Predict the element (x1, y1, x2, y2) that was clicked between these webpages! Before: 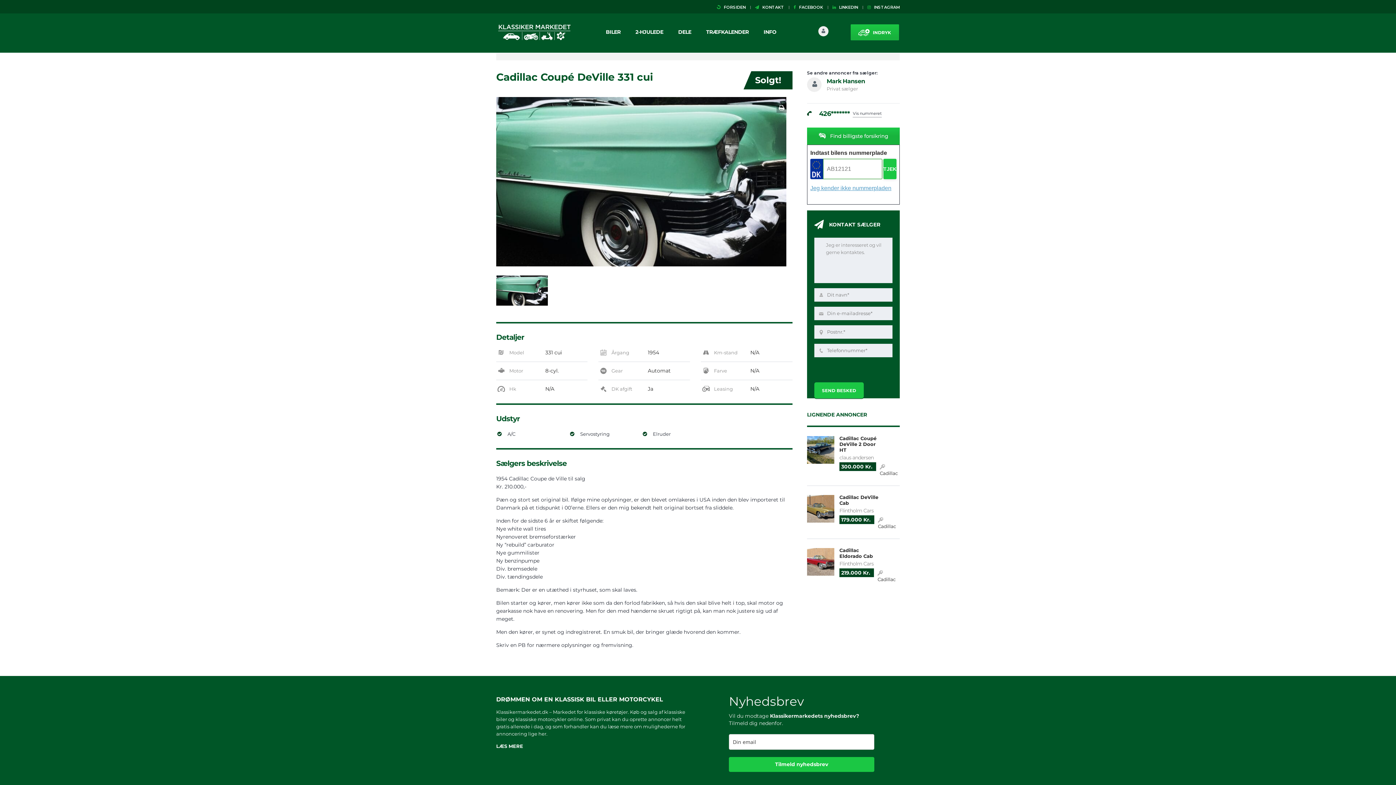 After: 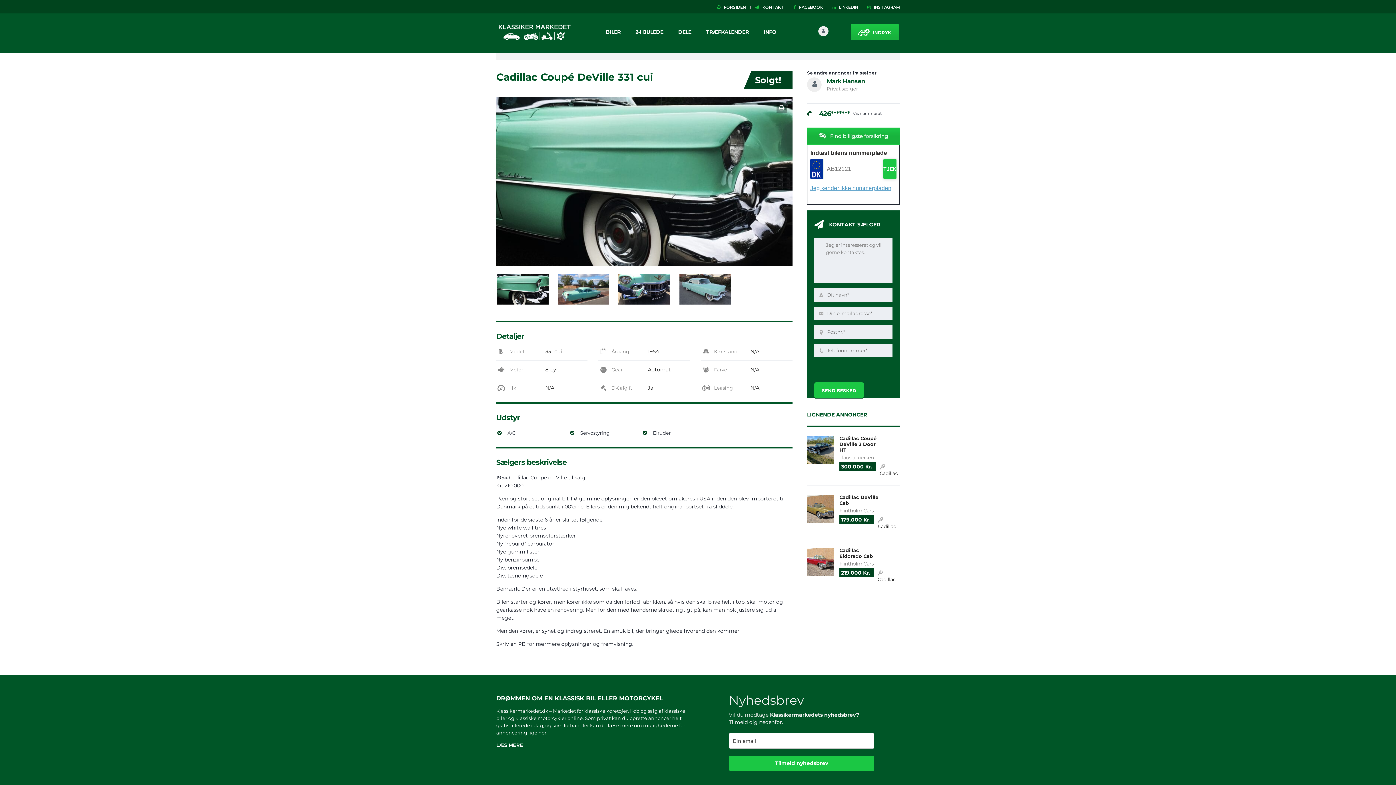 Action: bbox: (793, 4, 823, 9) label:    FACEBOOK